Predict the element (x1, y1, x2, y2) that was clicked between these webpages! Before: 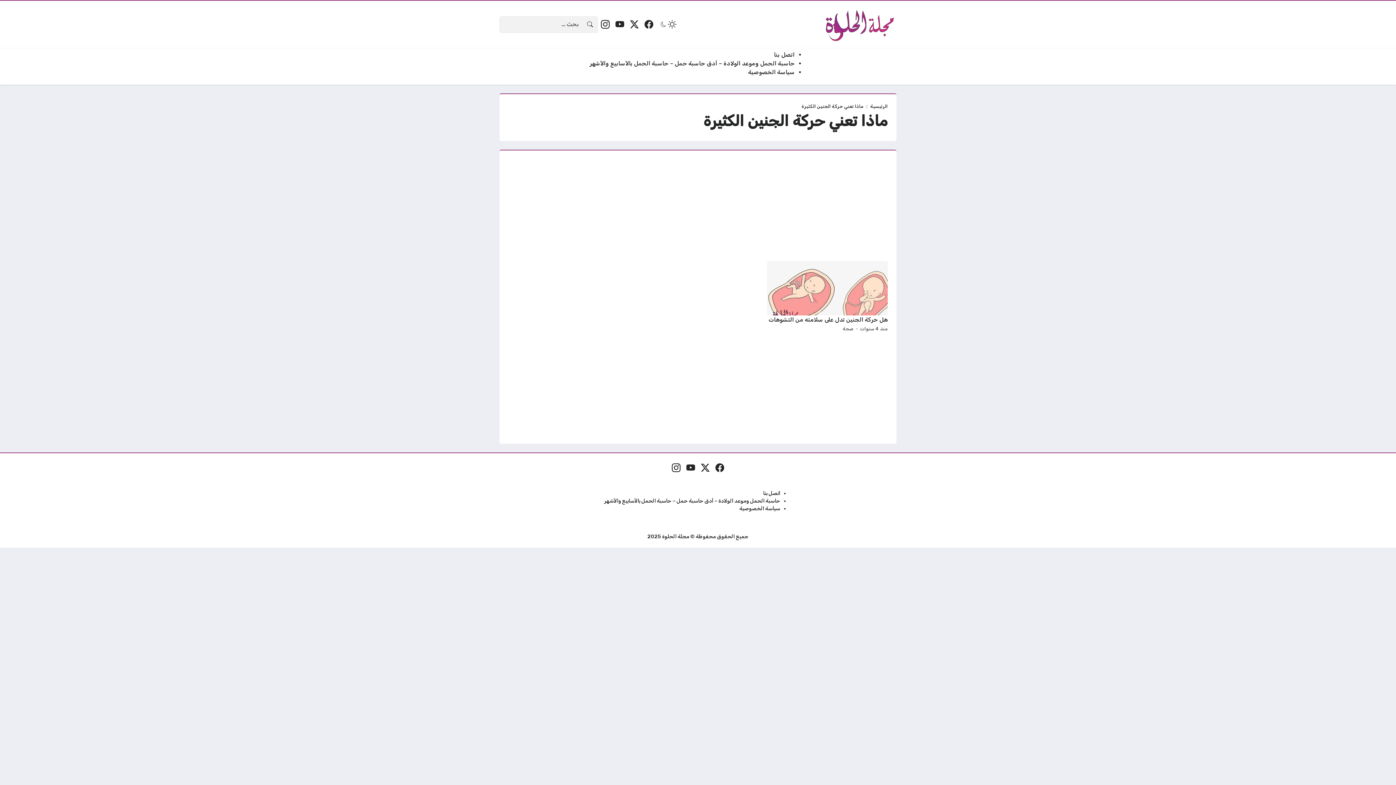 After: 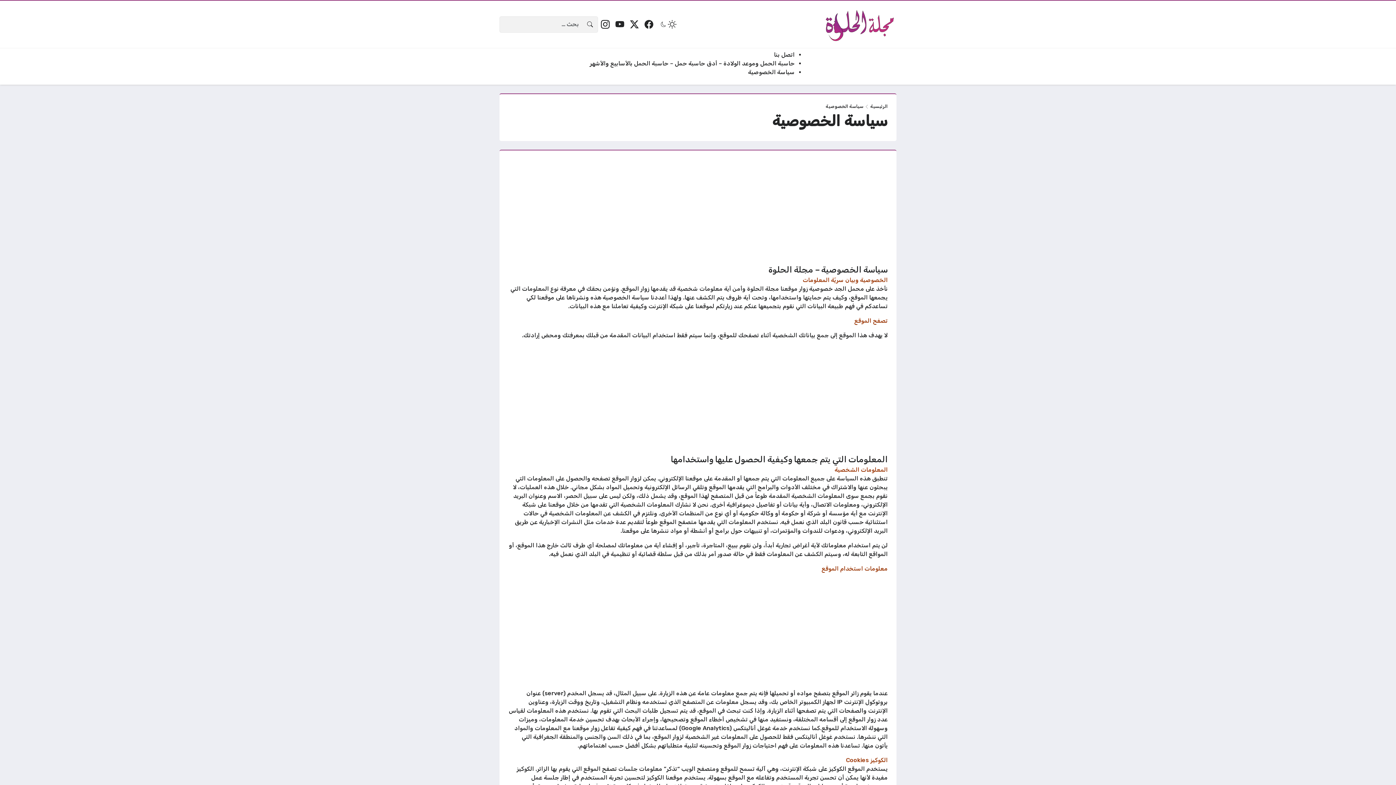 Action: label: سياسة الخصوصية bbox: (739, 505, 780, 512)